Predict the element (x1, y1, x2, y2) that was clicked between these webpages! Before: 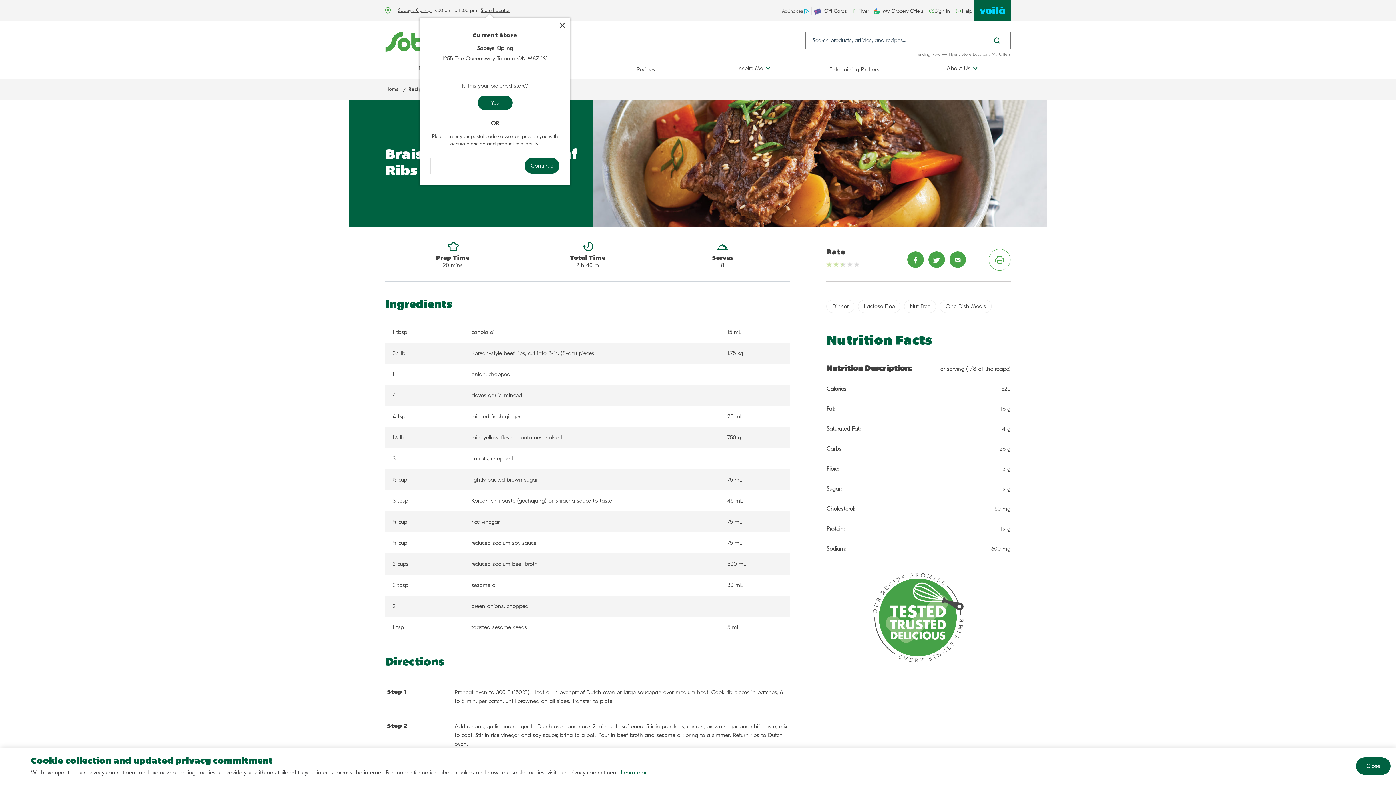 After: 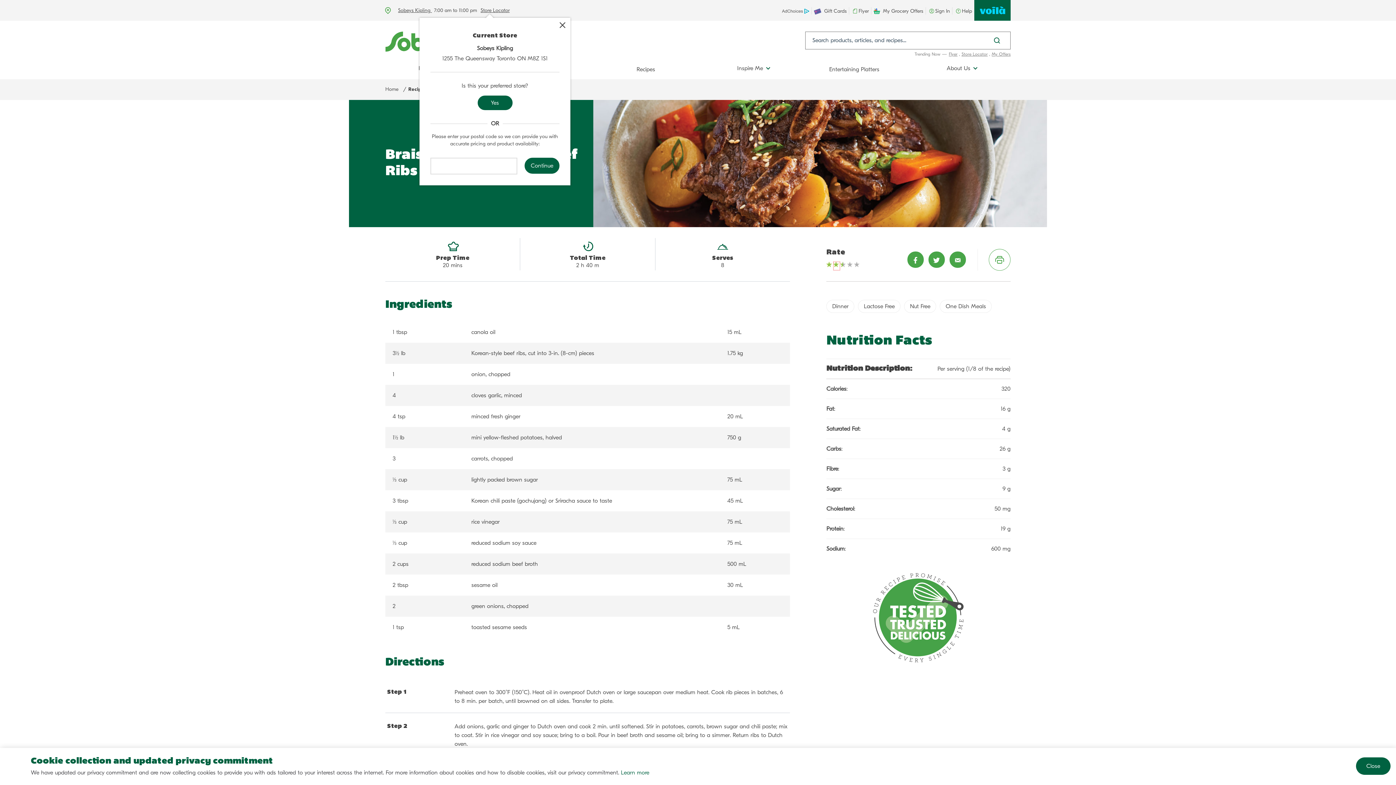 Action: bbox: (833, 261, 840, 270)